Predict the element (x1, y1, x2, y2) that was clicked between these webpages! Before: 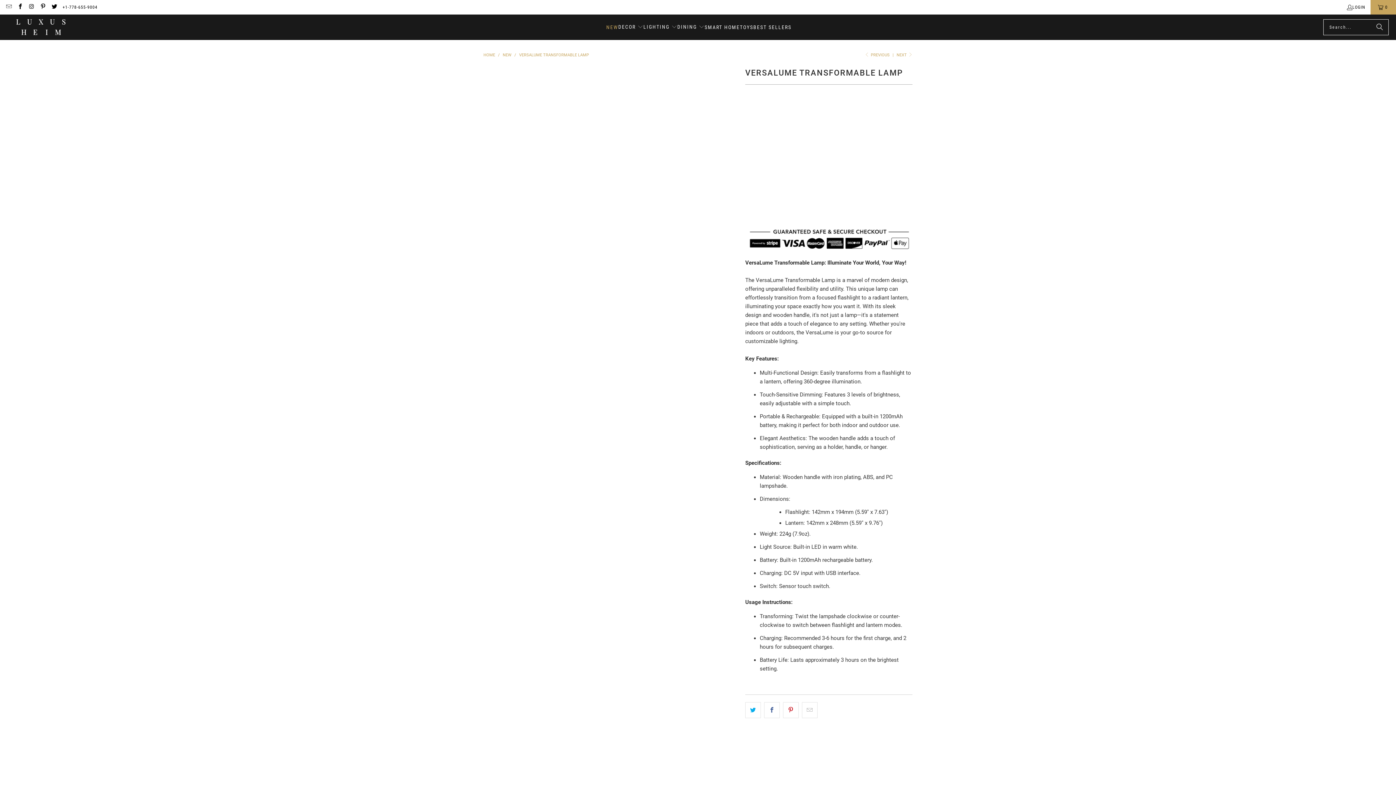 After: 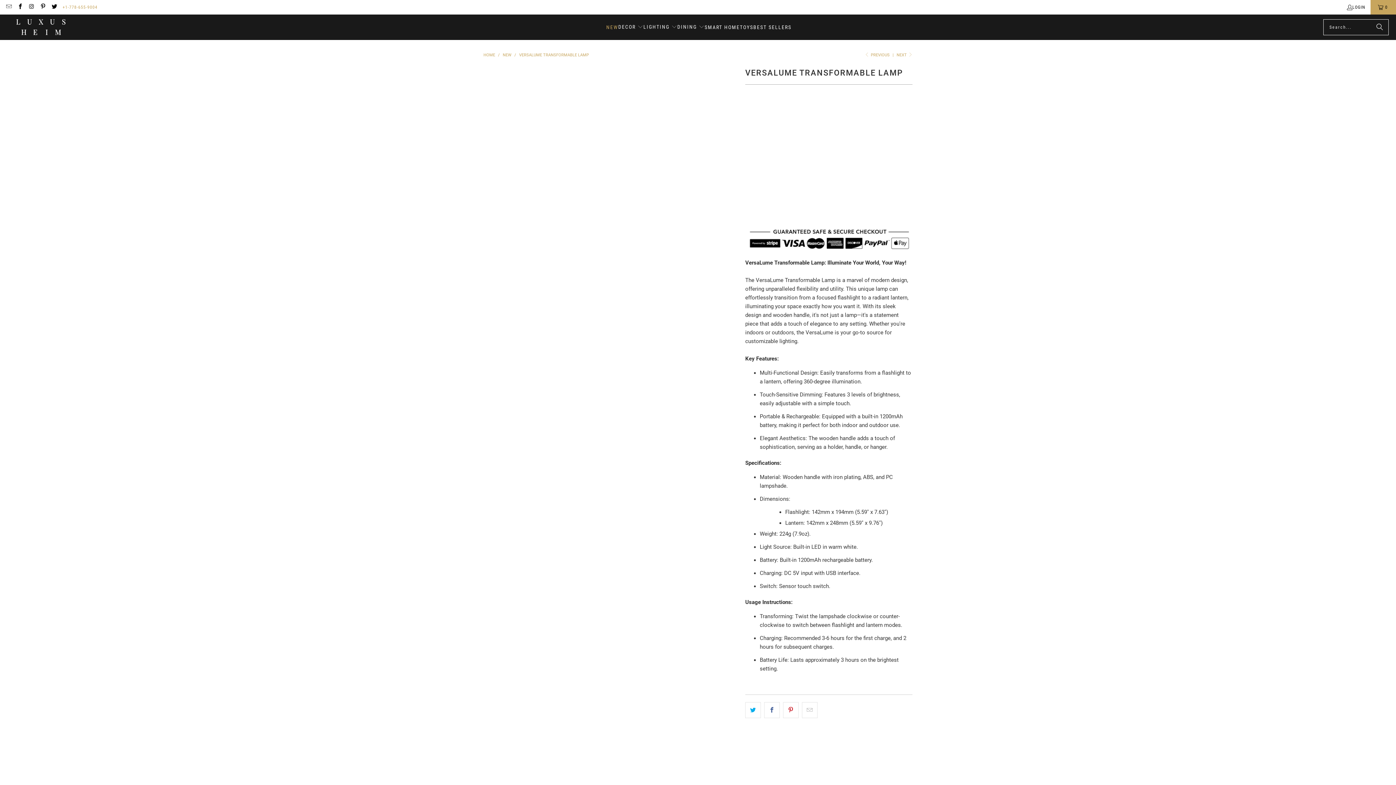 Action: label: +1-778-655-9004 bbox: (62, 2, 97, 11)